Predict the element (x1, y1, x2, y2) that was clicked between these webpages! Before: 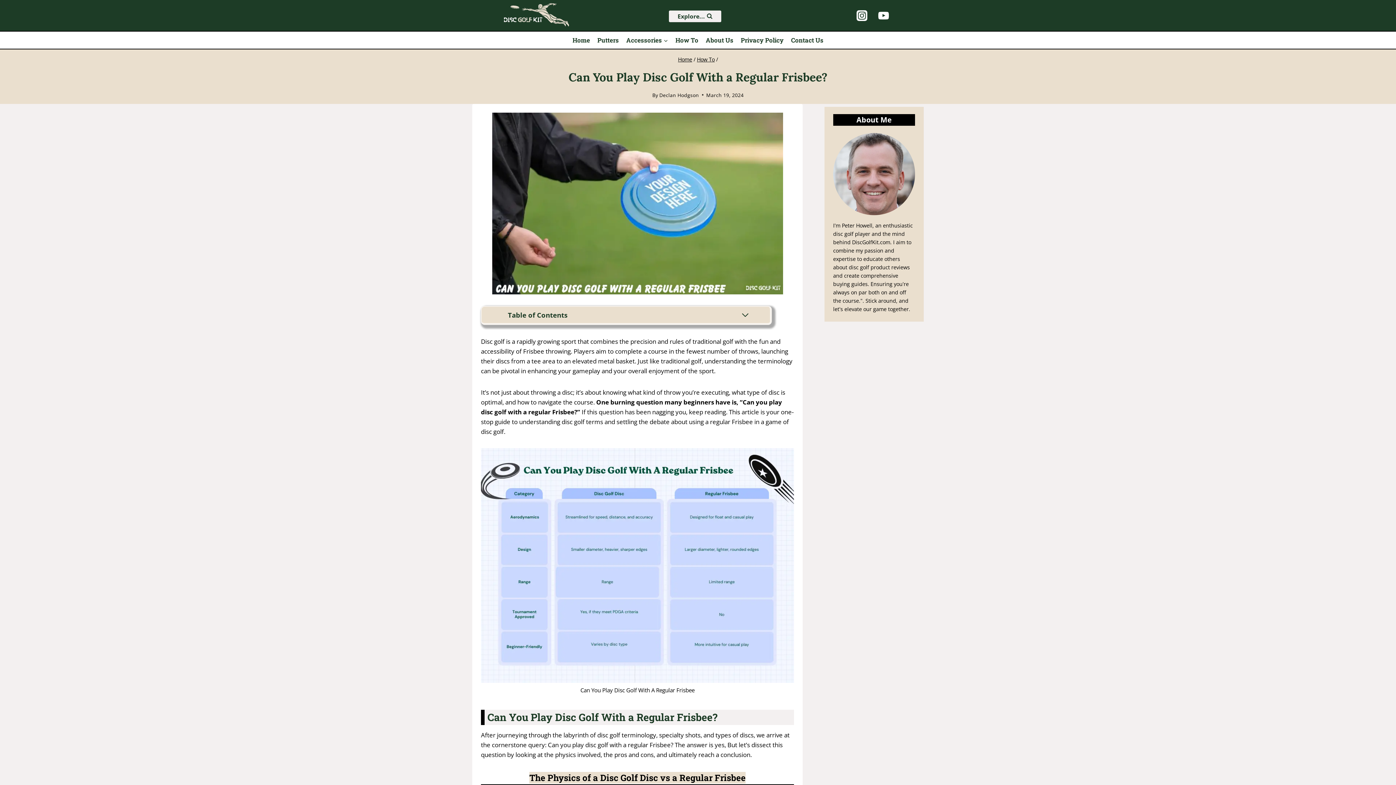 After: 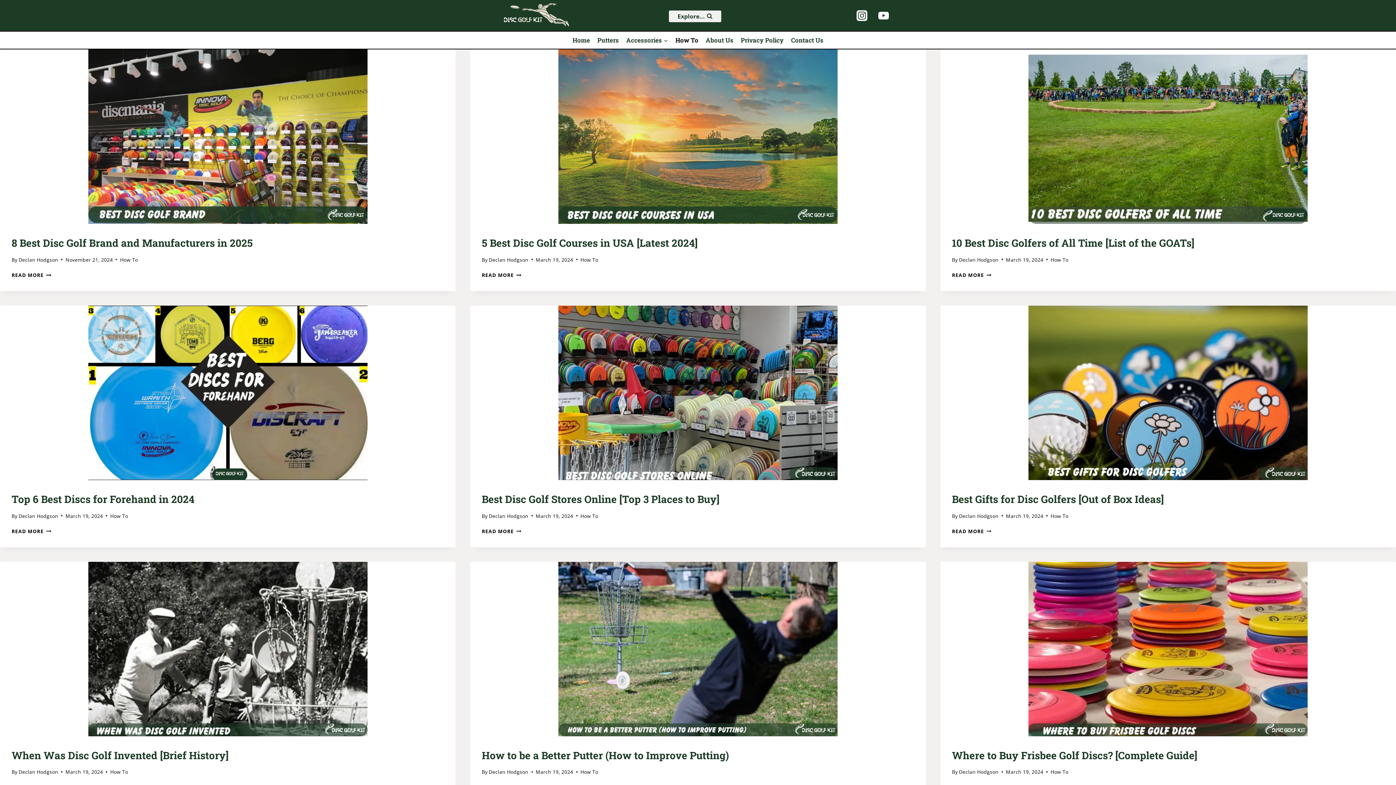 Action: label: How To bbox: (671, 31, 702, 48)